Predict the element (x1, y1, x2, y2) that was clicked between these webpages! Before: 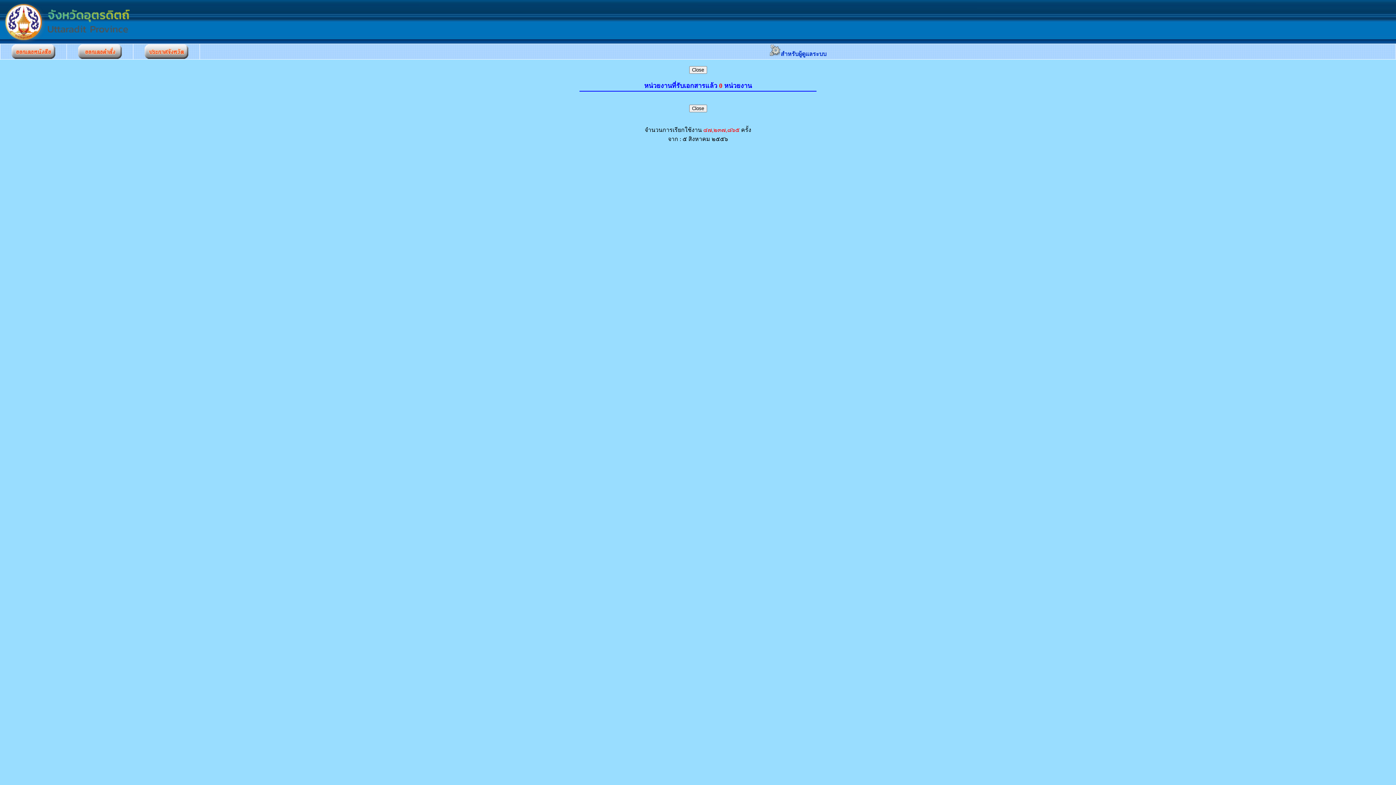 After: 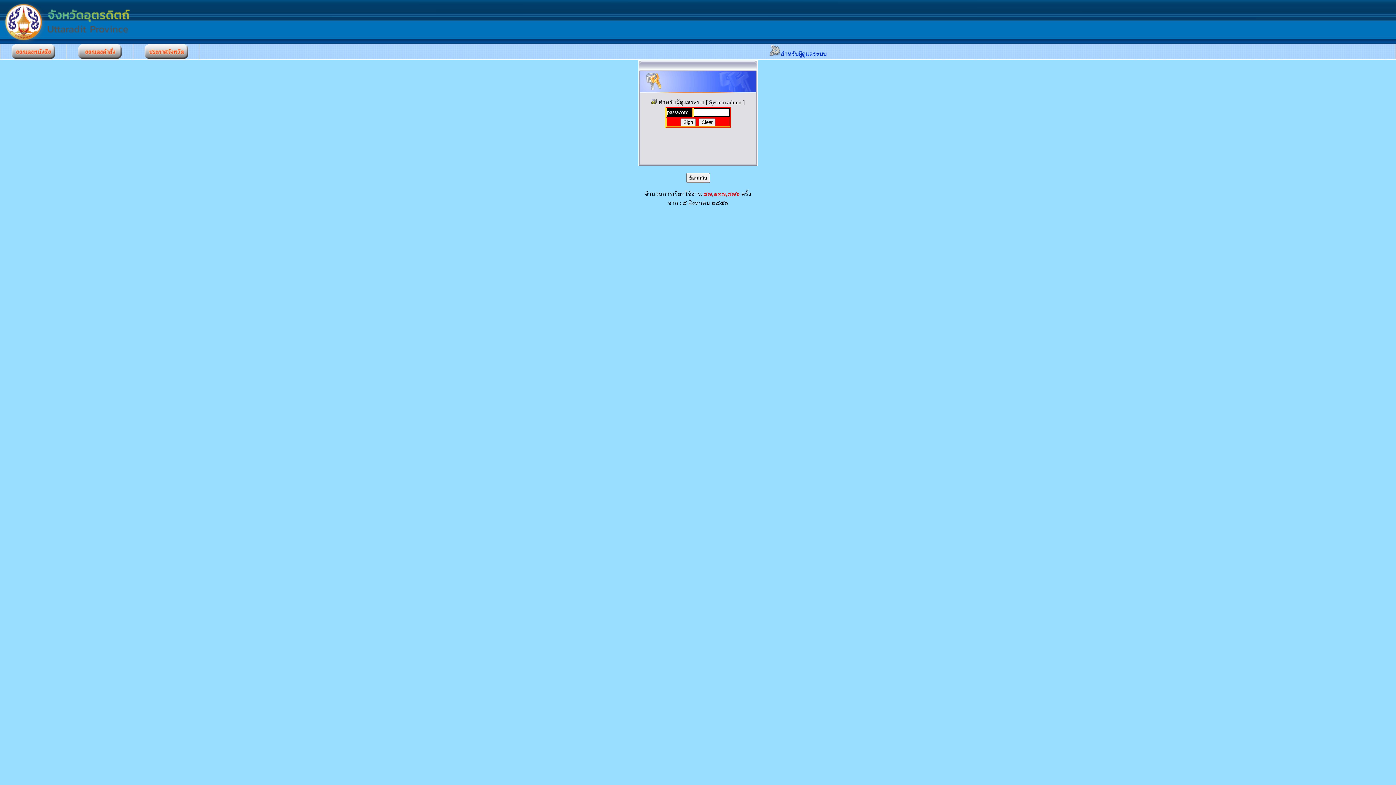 Action: label: สำหรับผู้ดูแลระบบ bbox: (769, 50, 826, 57)